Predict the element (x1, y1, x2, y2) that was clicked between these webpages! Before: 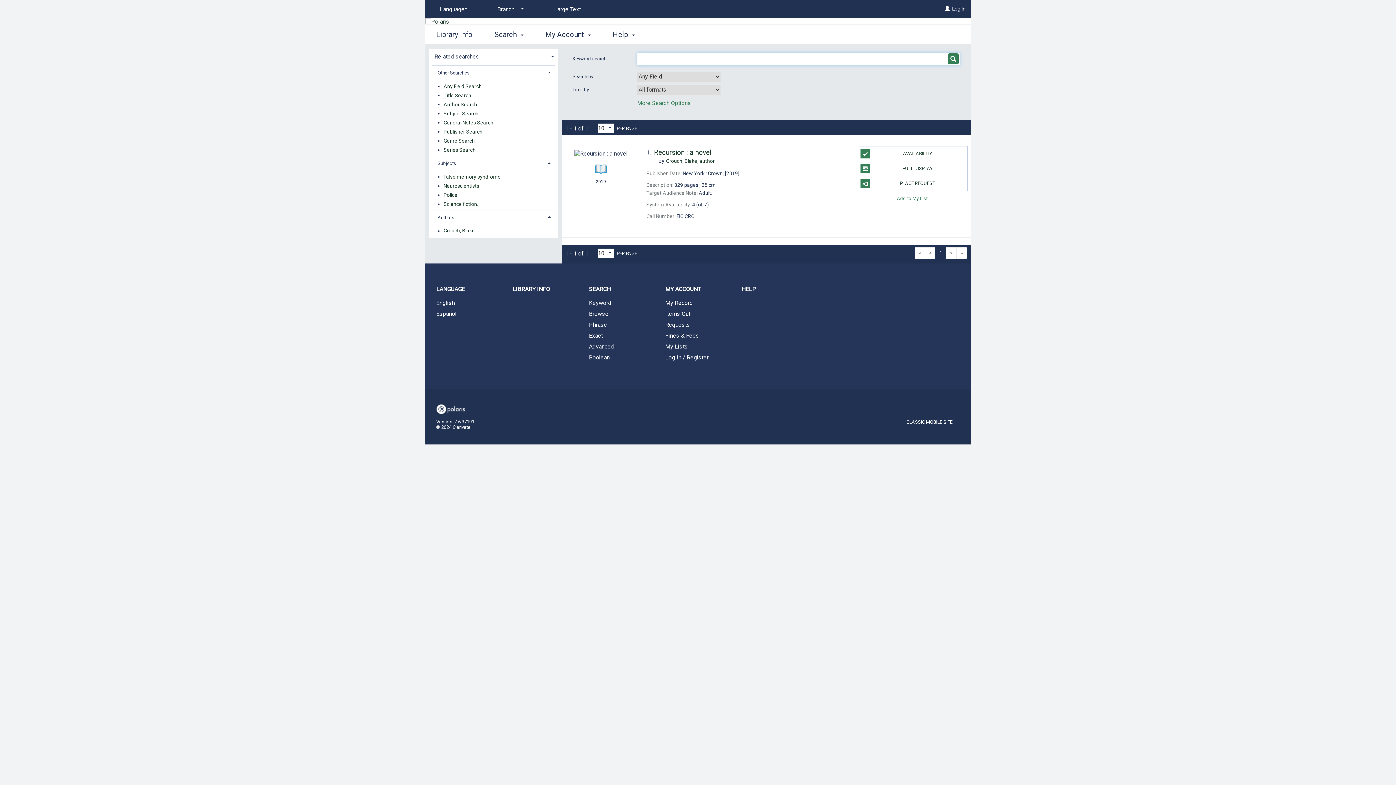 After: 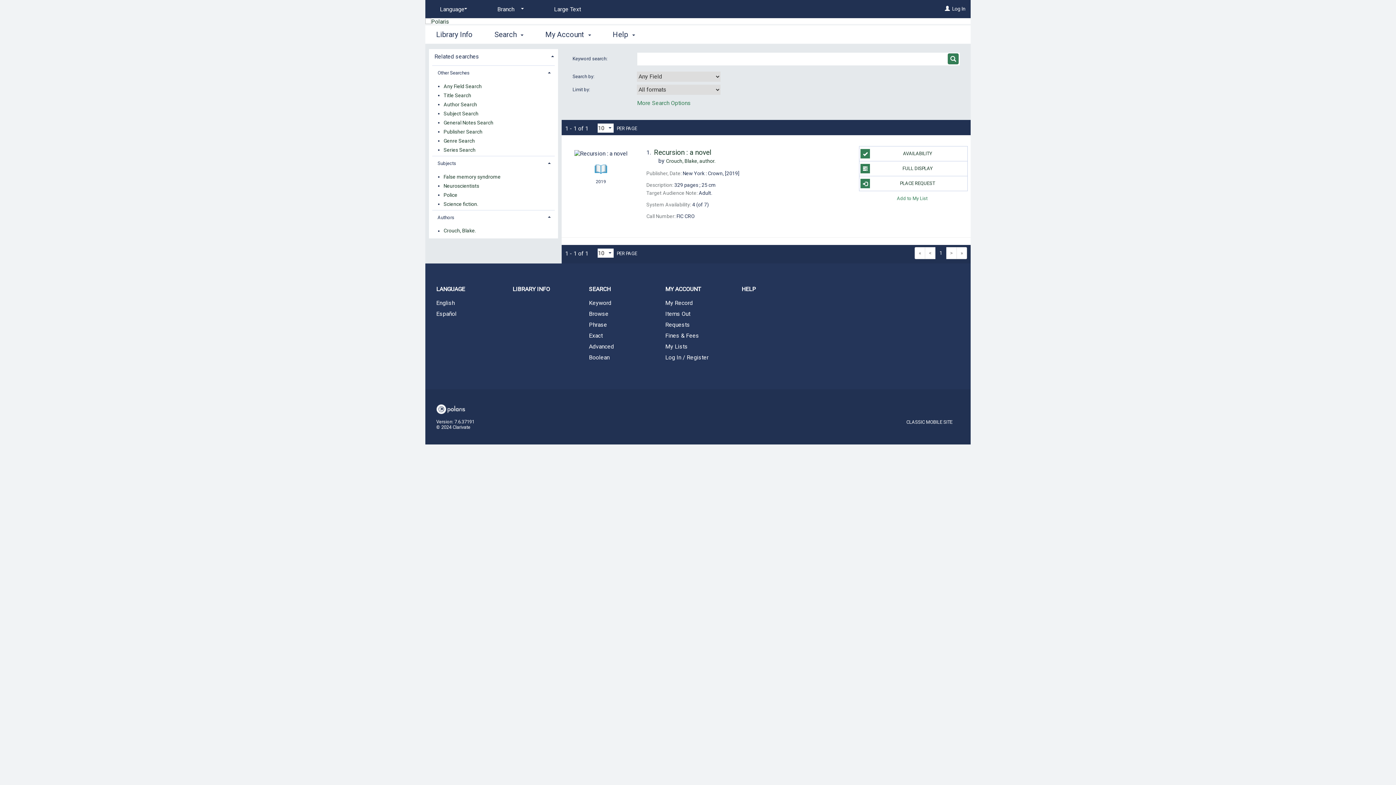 Action: label: » bbox: (956, 247, 967, 259)